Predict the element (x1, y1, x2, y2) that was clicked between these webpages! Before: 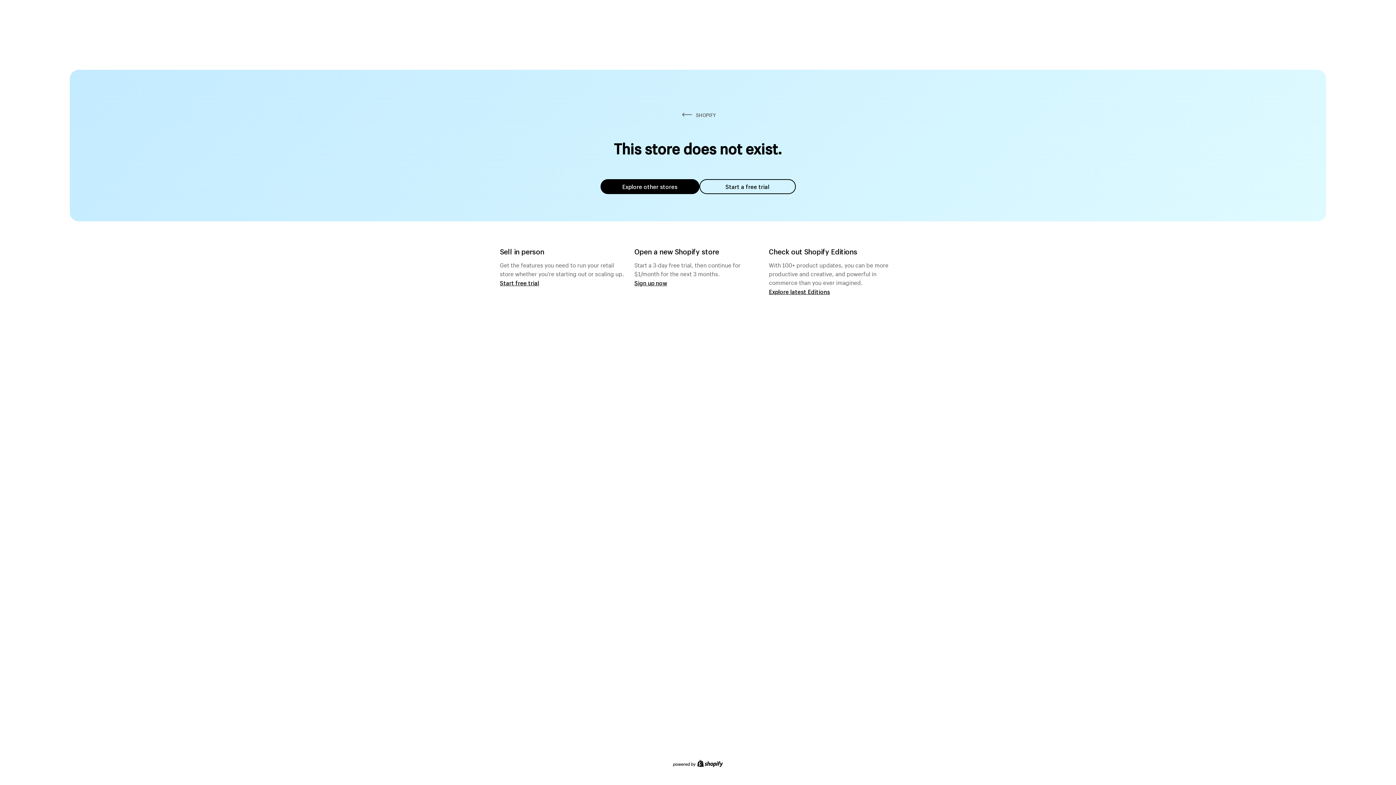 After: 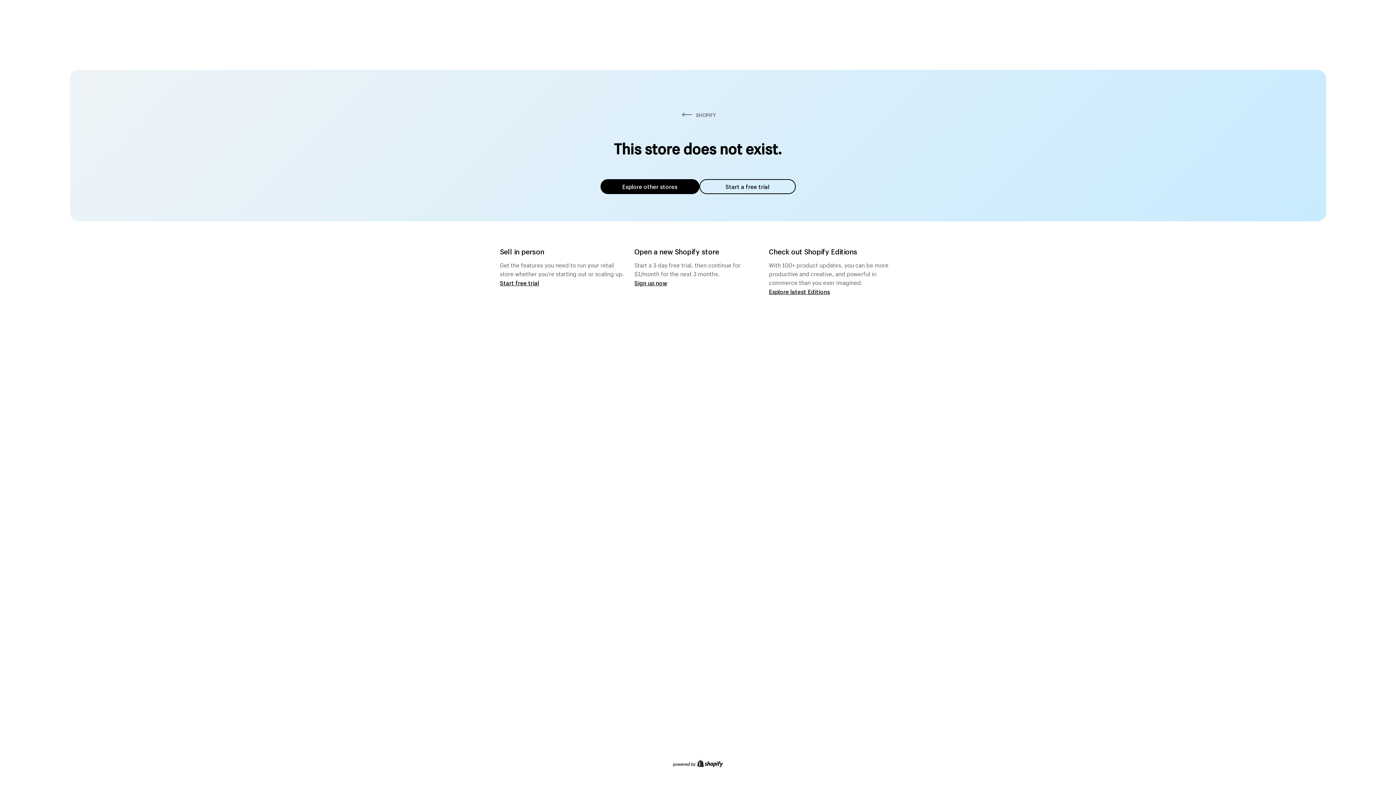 Action: label: Explore other stores bbox: (600, 179, 699, 194)